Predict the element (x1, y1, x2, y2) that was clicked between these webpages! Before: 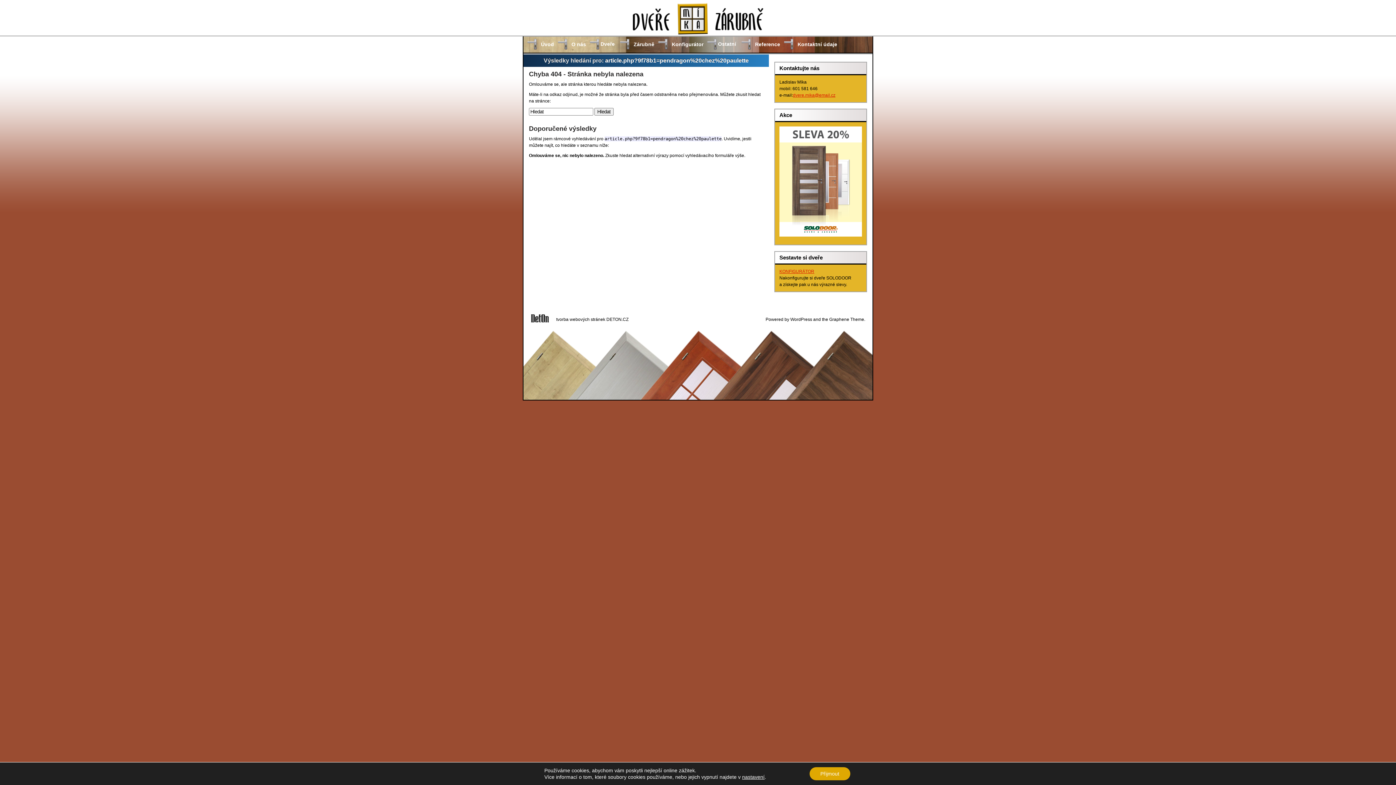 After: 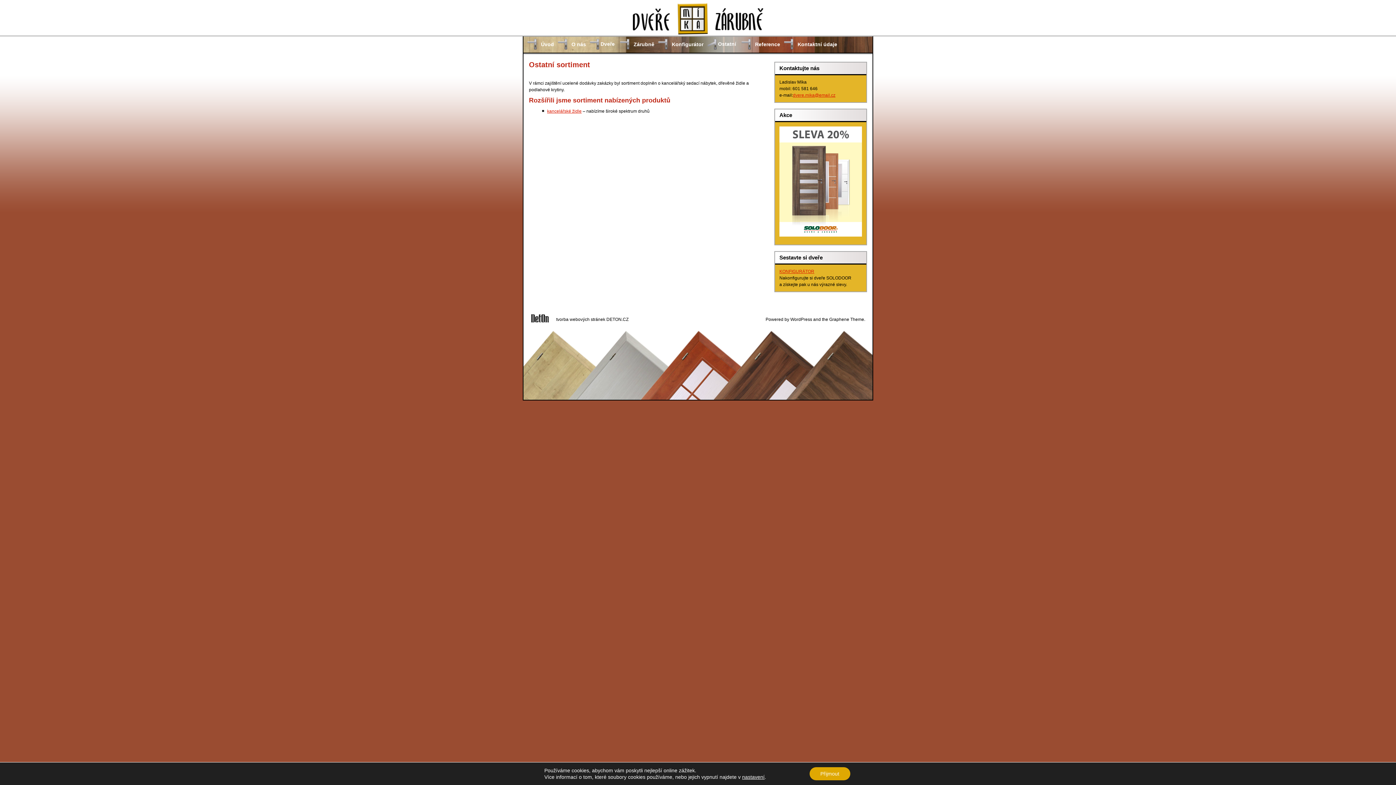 Action: label: Ostatní bbox: (707, 36, 740, 52)